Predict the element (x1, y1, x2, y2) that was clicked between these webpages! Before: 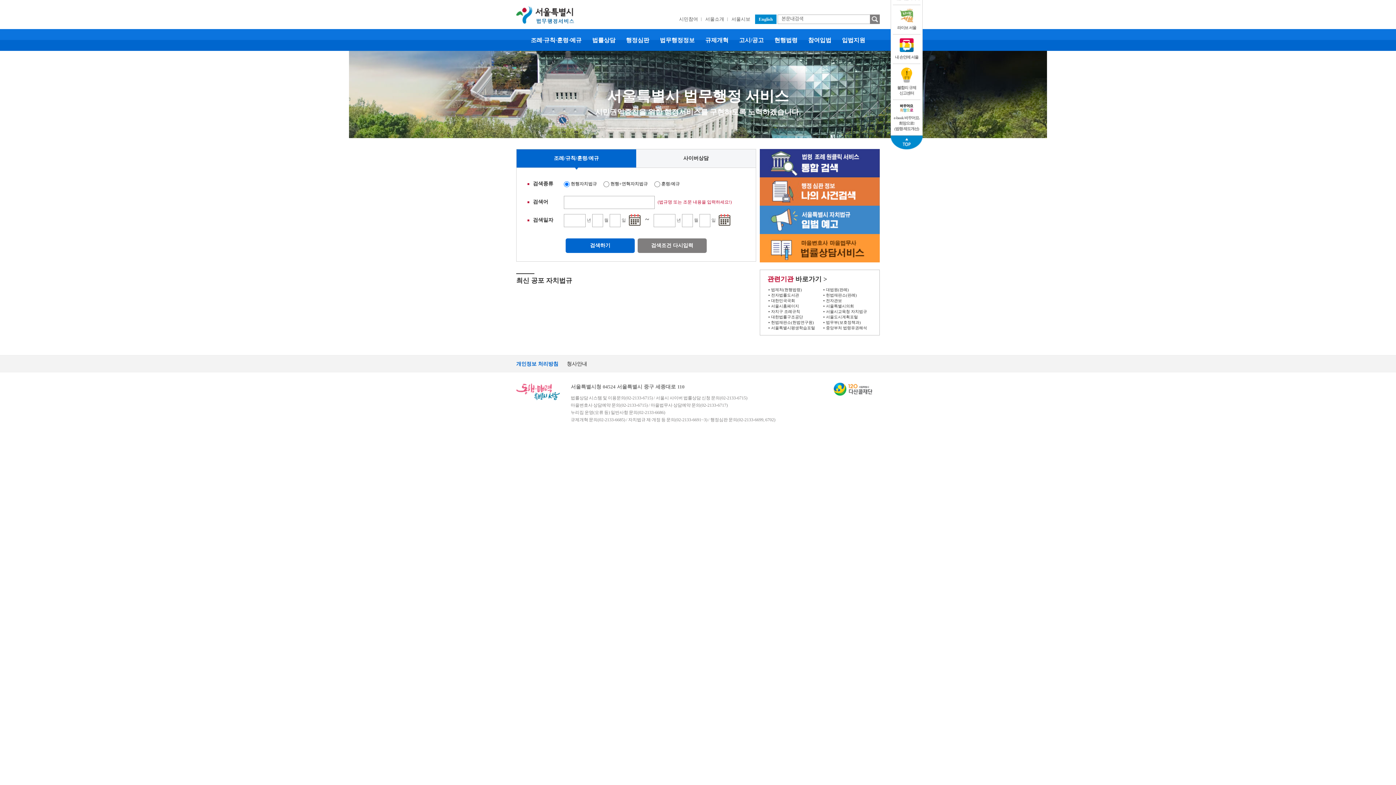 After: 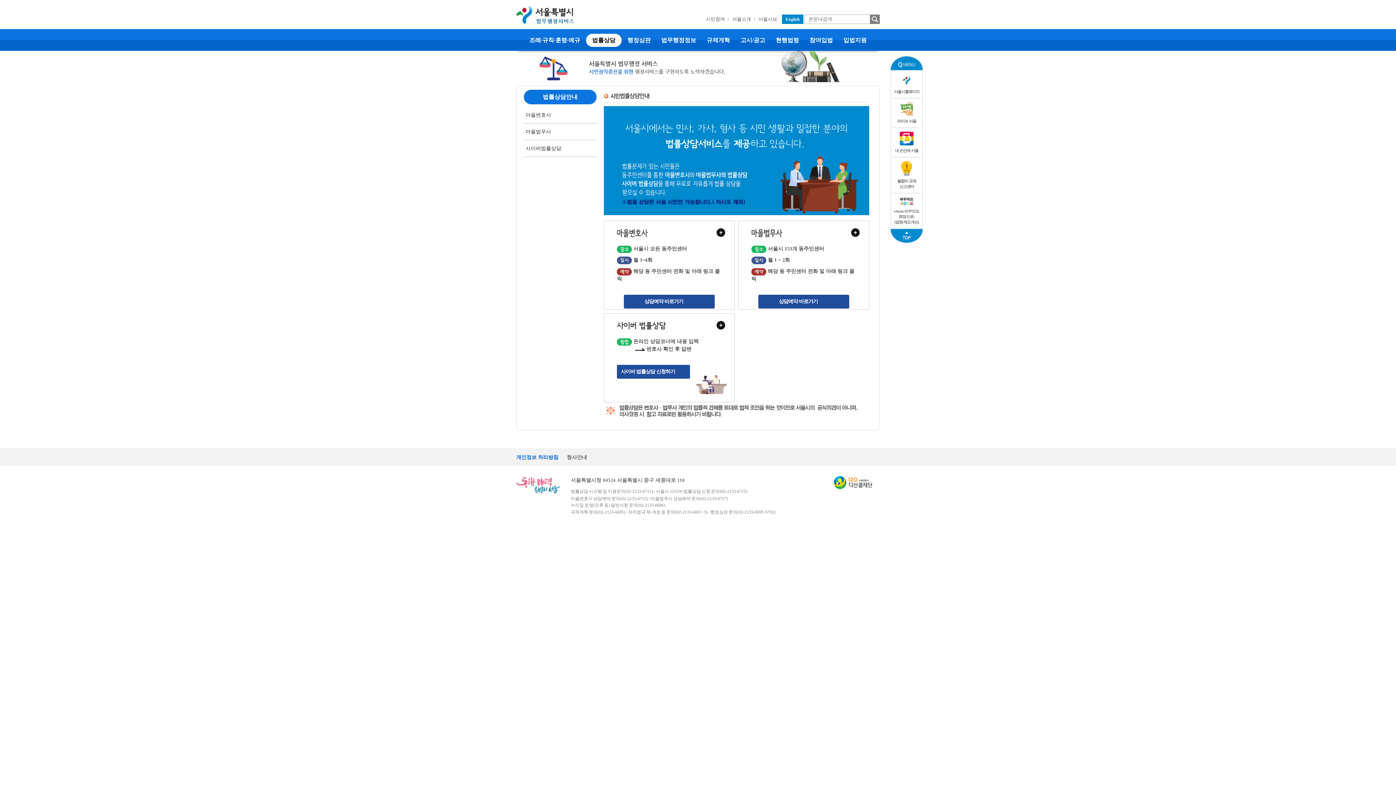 Action: bbox: (587, 33, 620, 47) label:  법률상담 